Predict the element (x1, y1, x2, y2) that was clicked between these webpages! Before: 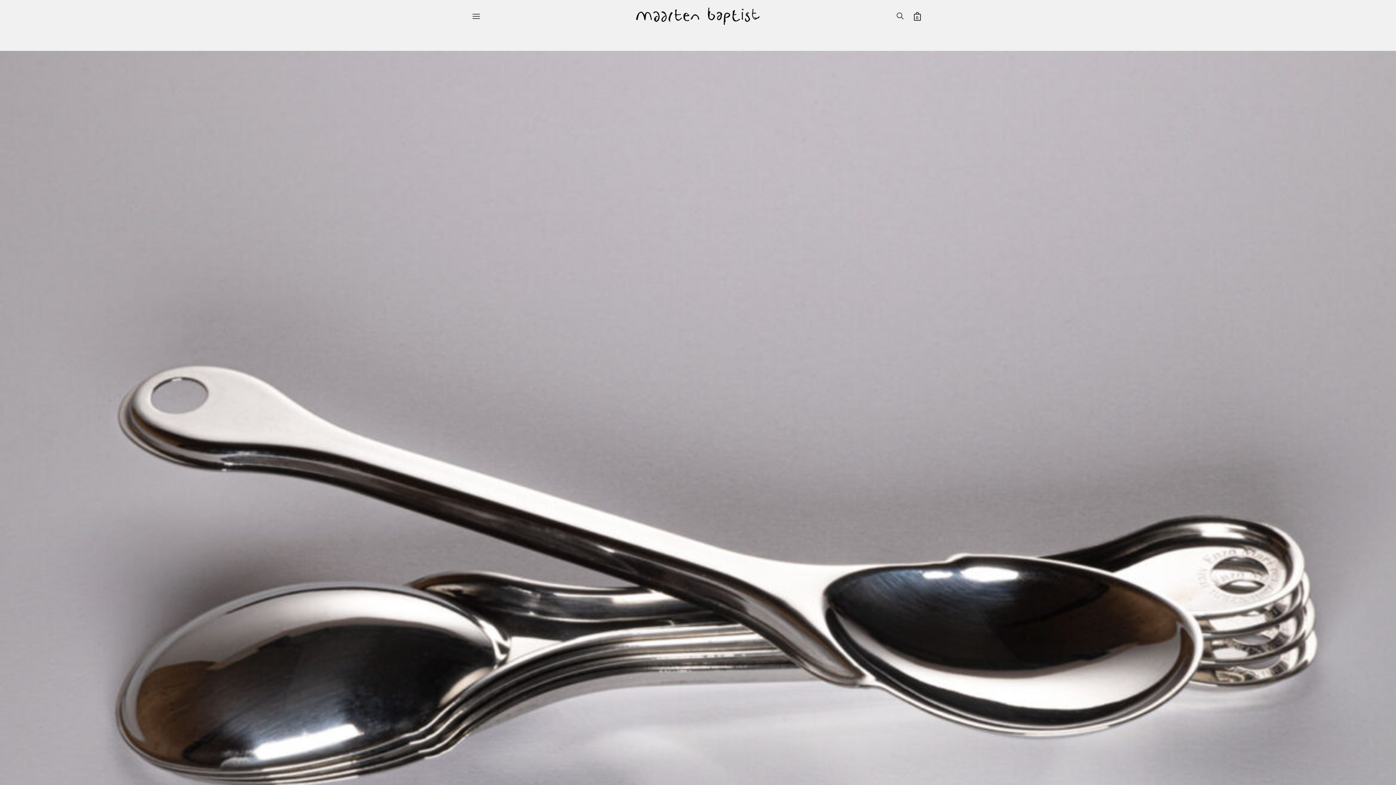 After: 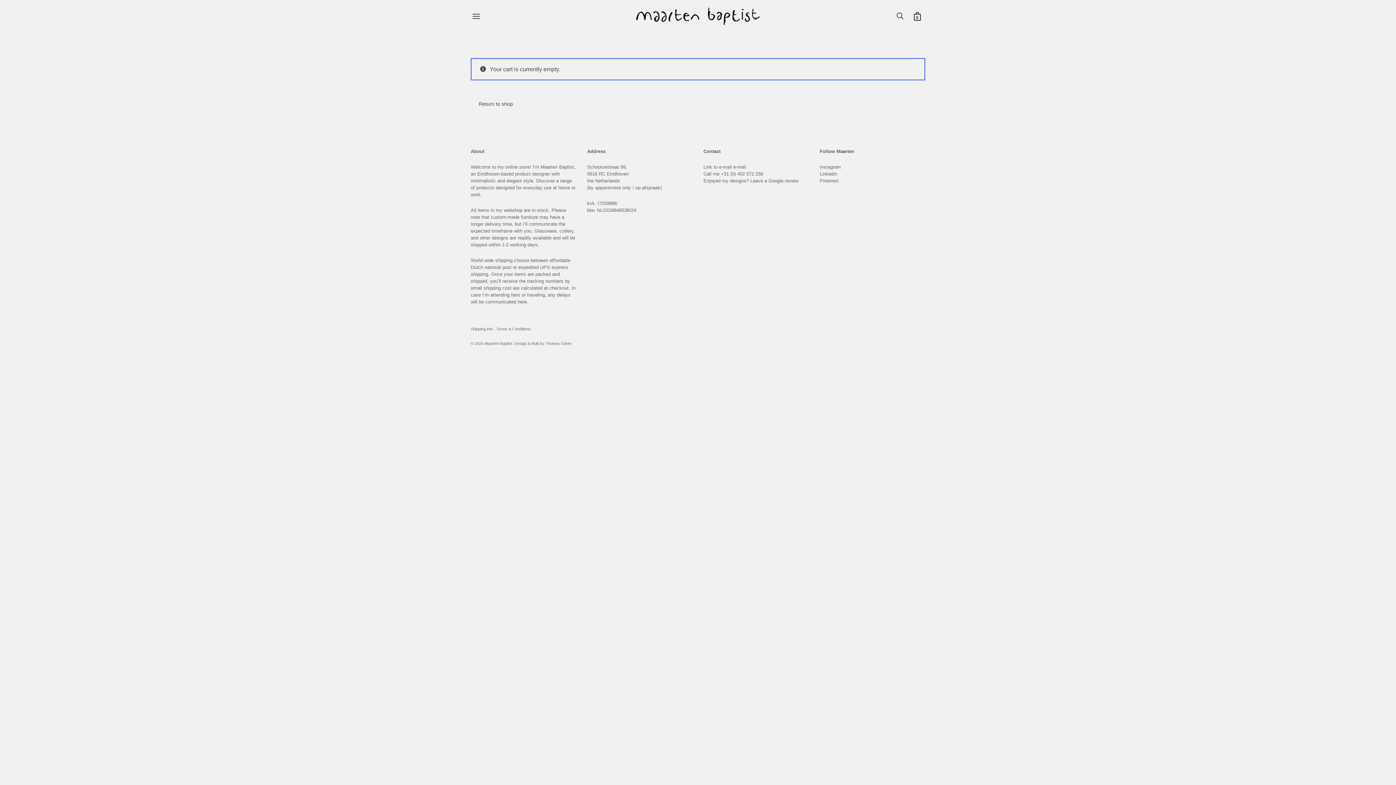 Action: label: 0 bbox: (914, 0, 921, 32)